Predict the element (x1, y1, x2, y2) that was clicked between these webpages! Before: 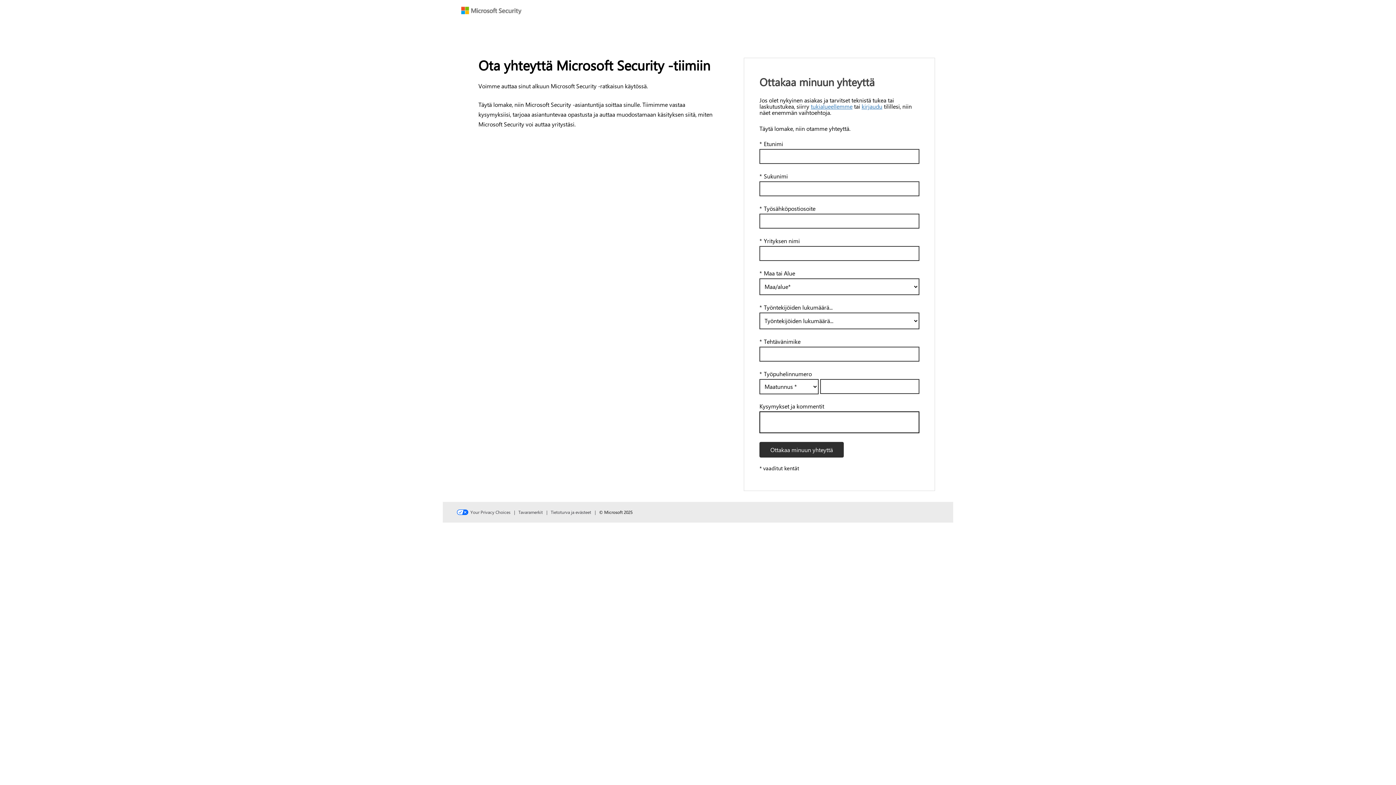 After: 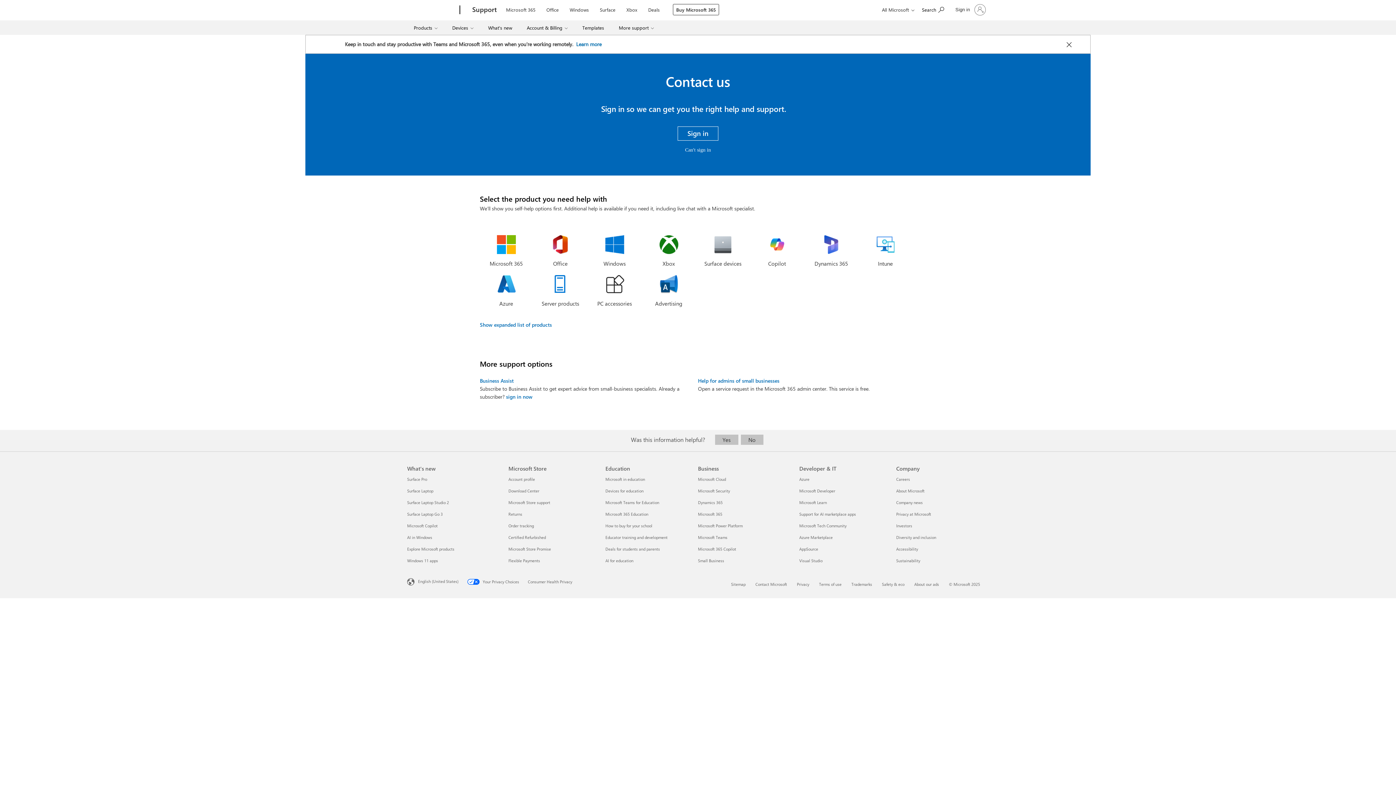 Action: label: tukialueellemme bbox: (810, 102, 852, 110)